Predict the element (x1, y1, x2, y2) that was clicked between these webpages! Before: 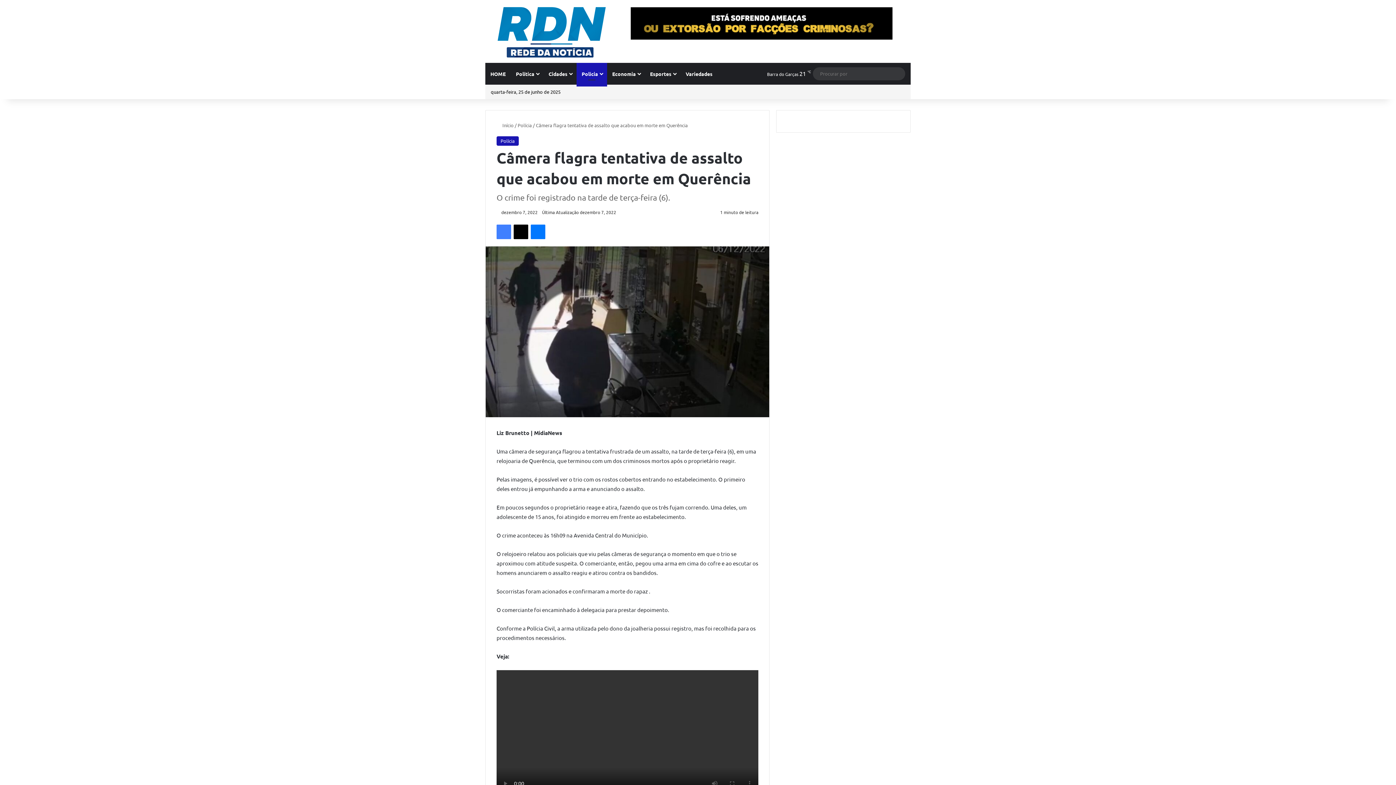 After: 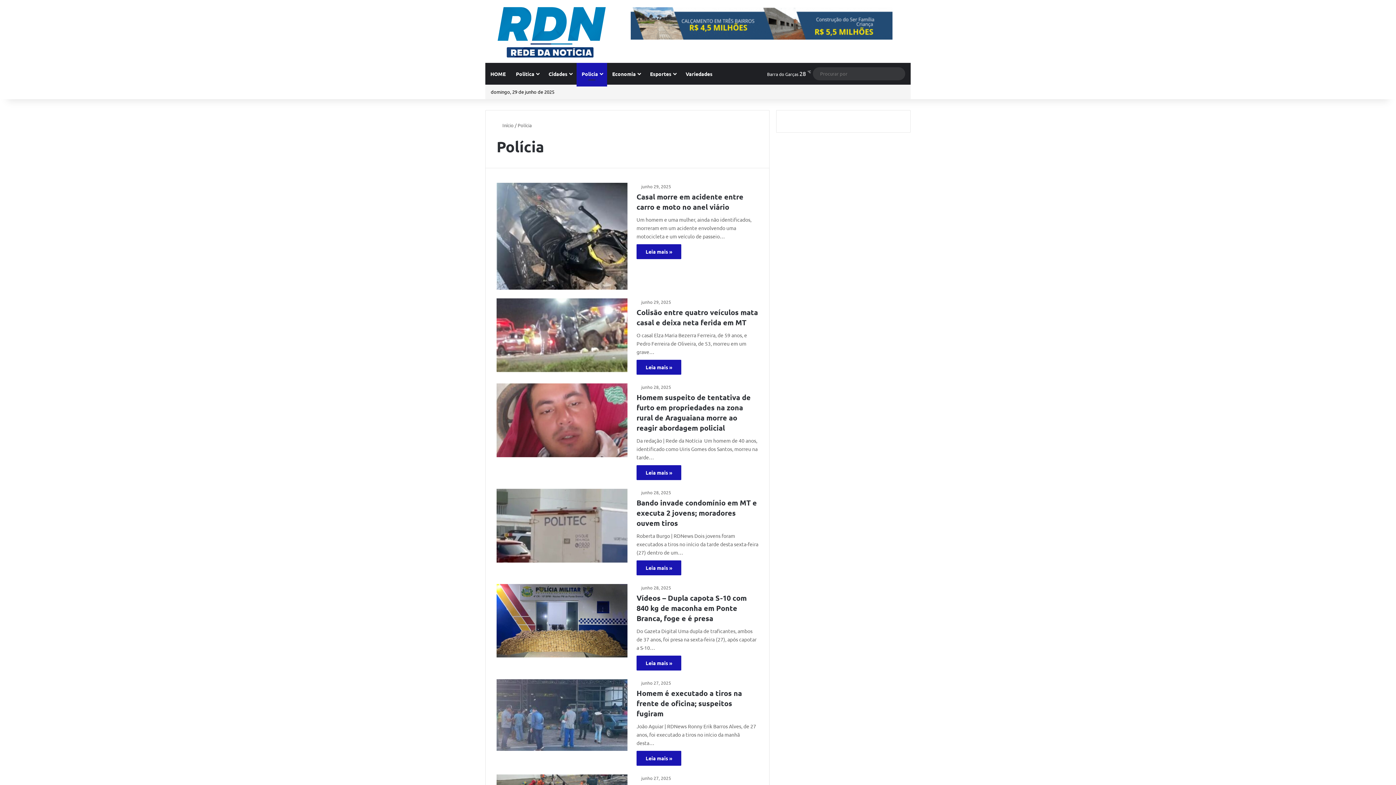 Action: bbox: (517, 122, 532, 128) label: Polícia